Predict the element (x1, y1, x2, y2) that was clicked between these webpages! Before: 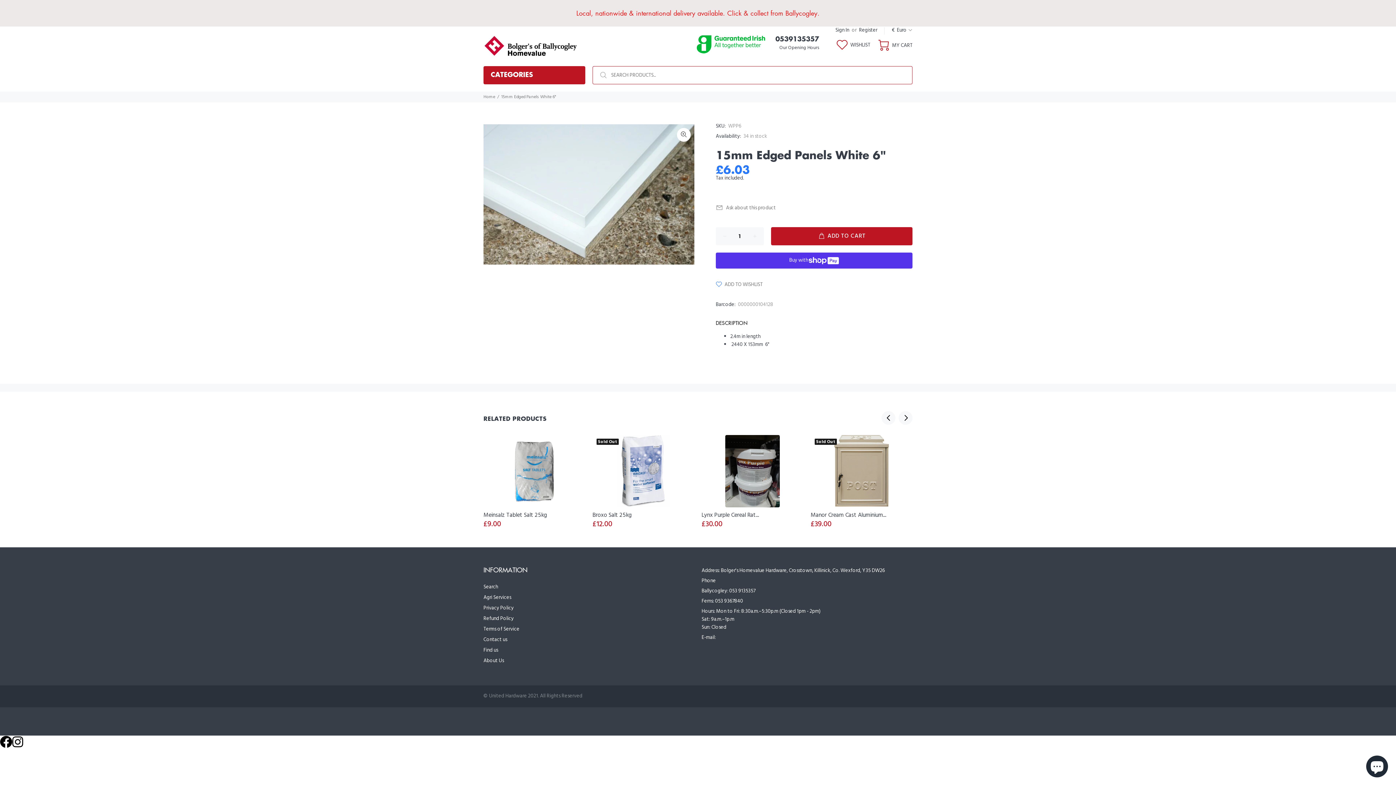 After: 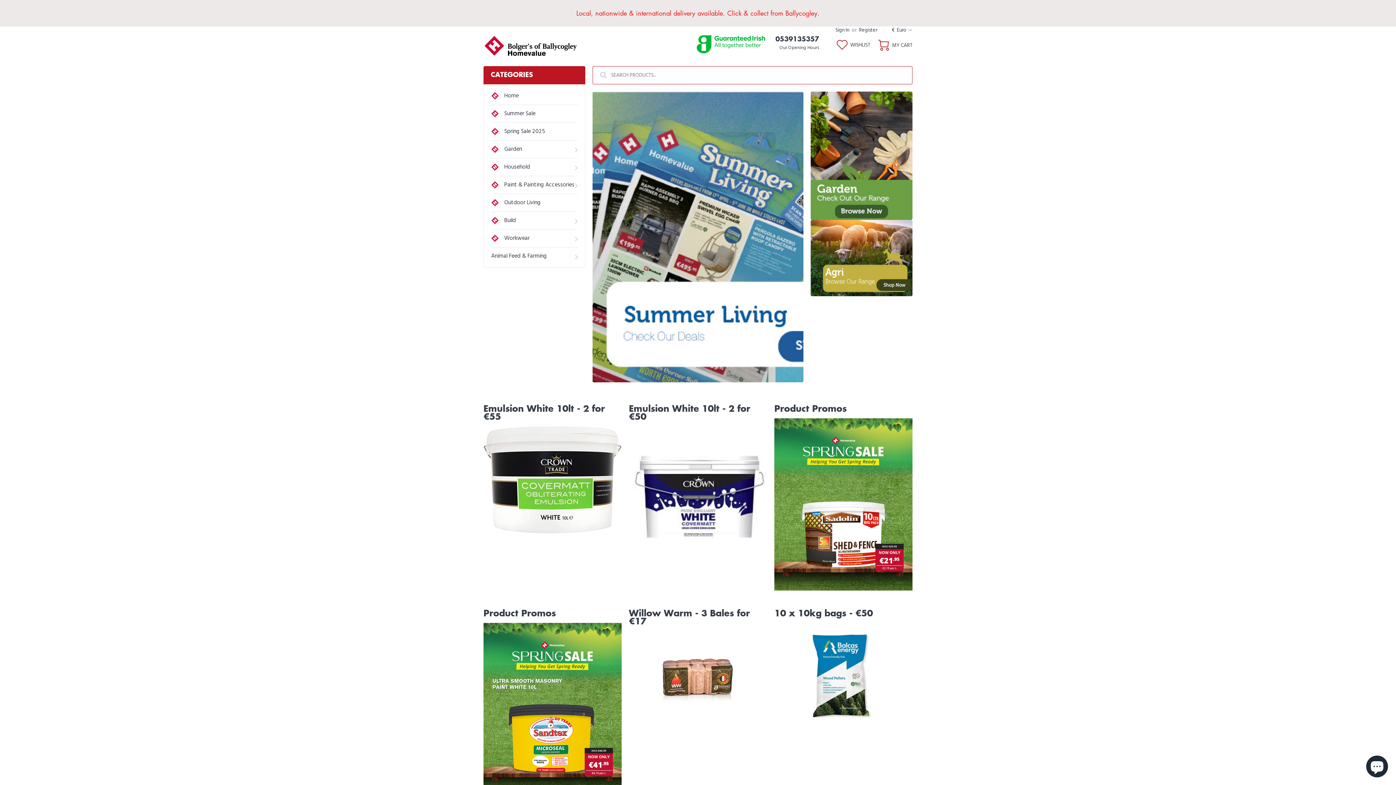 Action: bbox: (483, 34, 581, 58)